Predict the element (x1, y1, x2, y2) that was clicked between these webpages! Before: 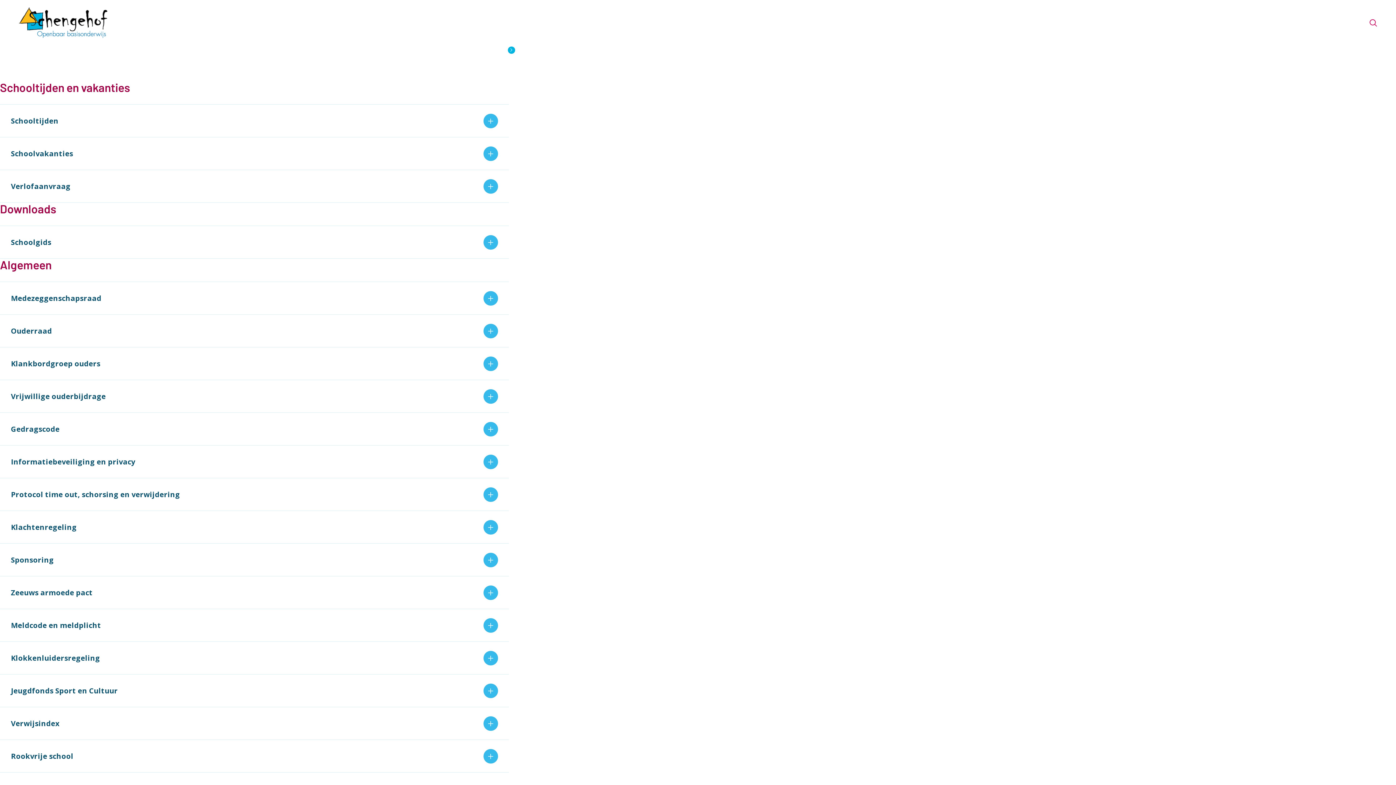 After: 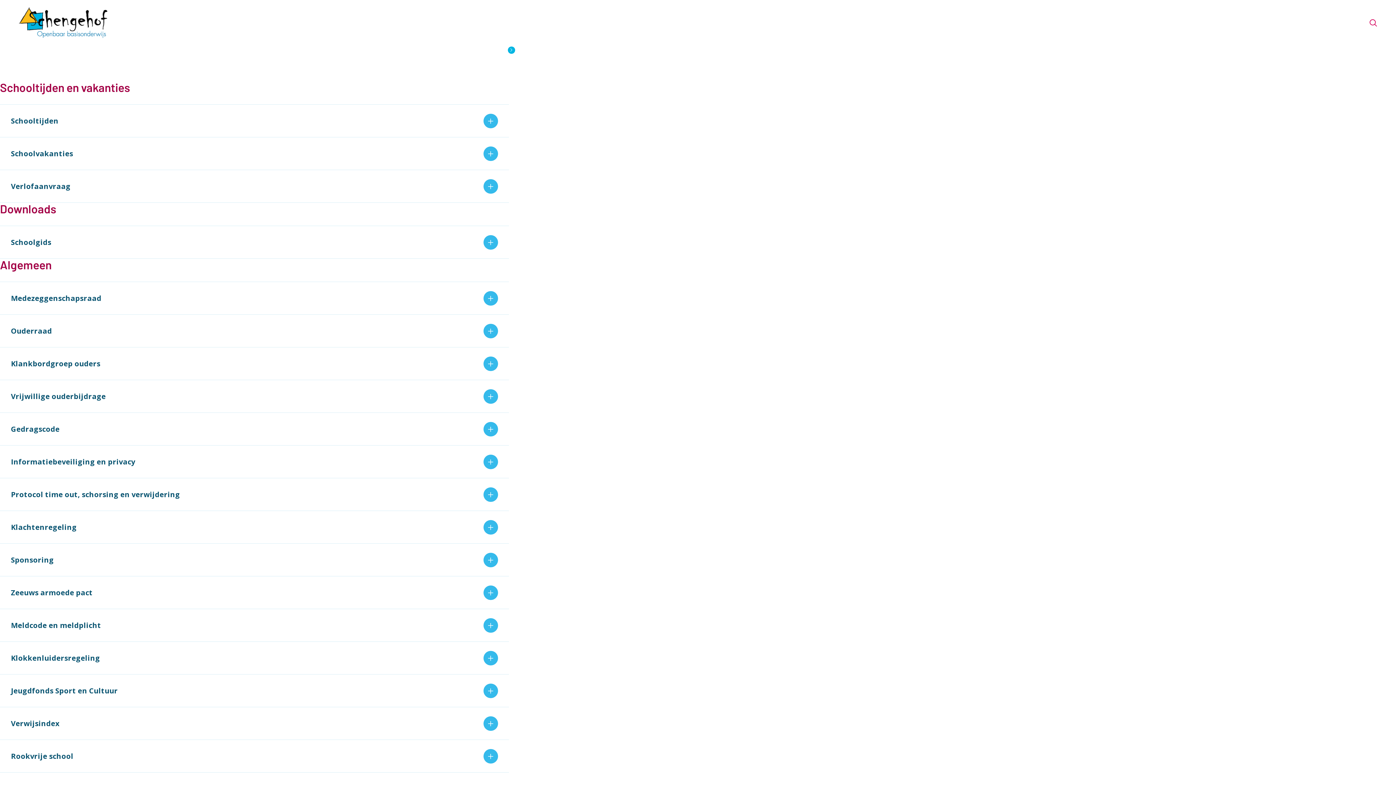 Action: label: Handige info bbox: (1283, 16, 1324, 29)